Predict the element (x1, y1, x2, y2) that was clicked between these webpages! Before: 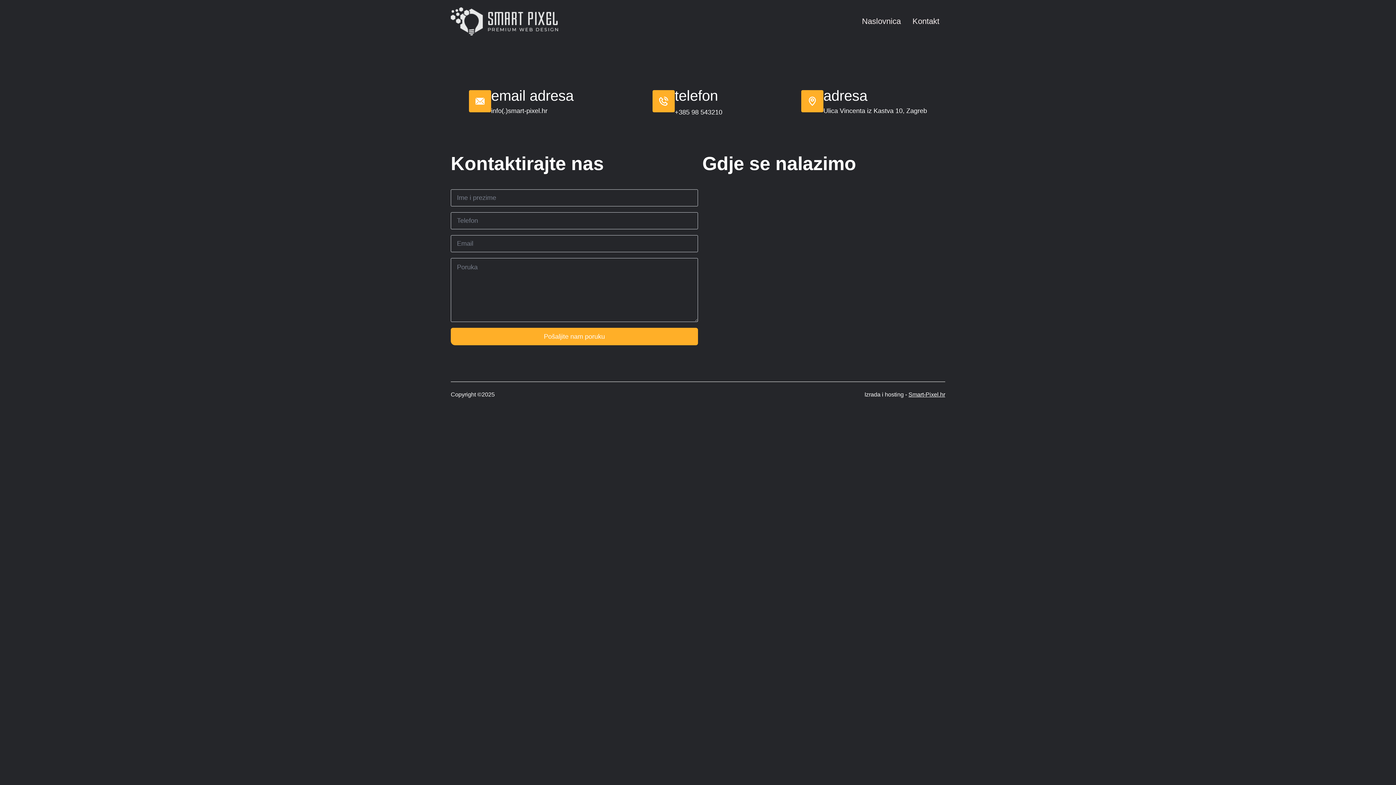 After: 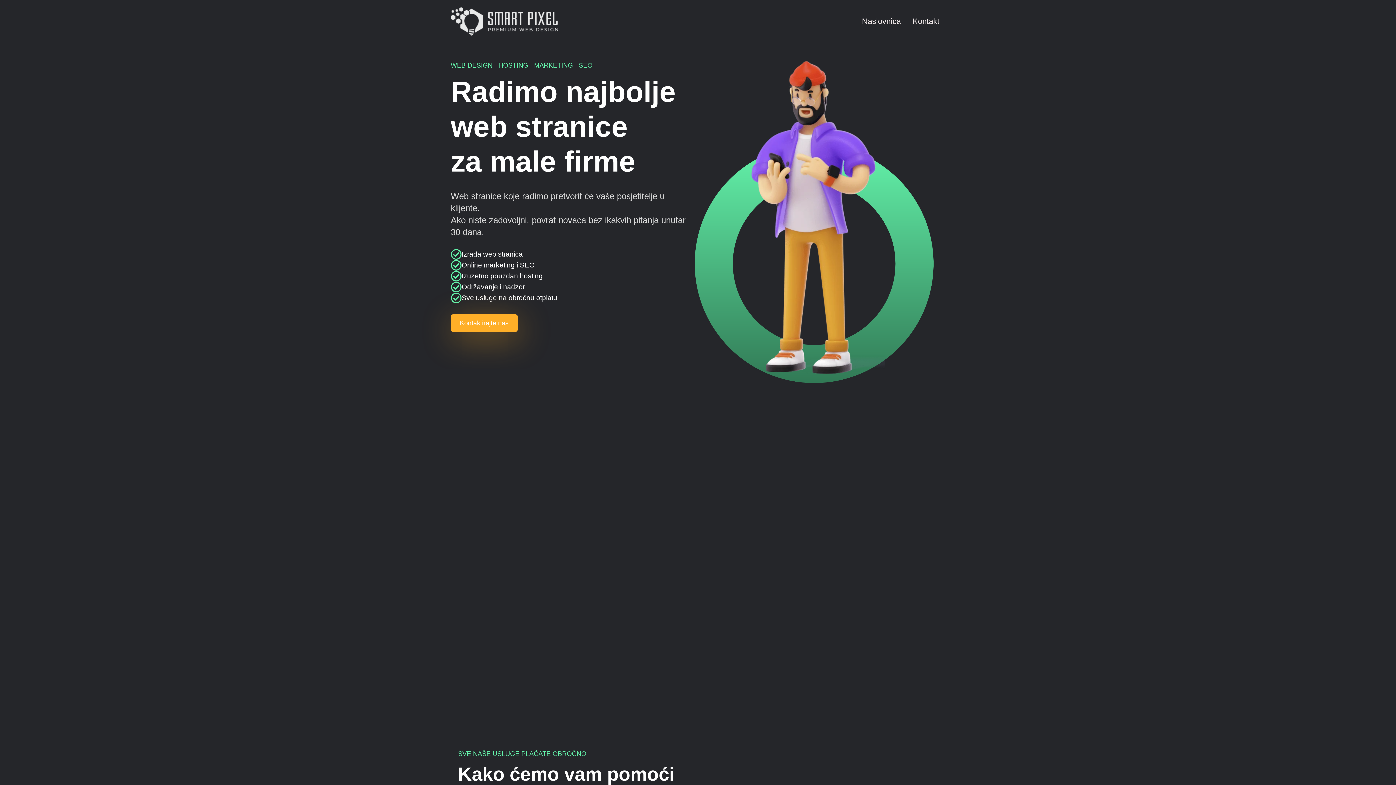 Action: label: Smart-Pixel.hr bbox: (908, 391, 945, 397)